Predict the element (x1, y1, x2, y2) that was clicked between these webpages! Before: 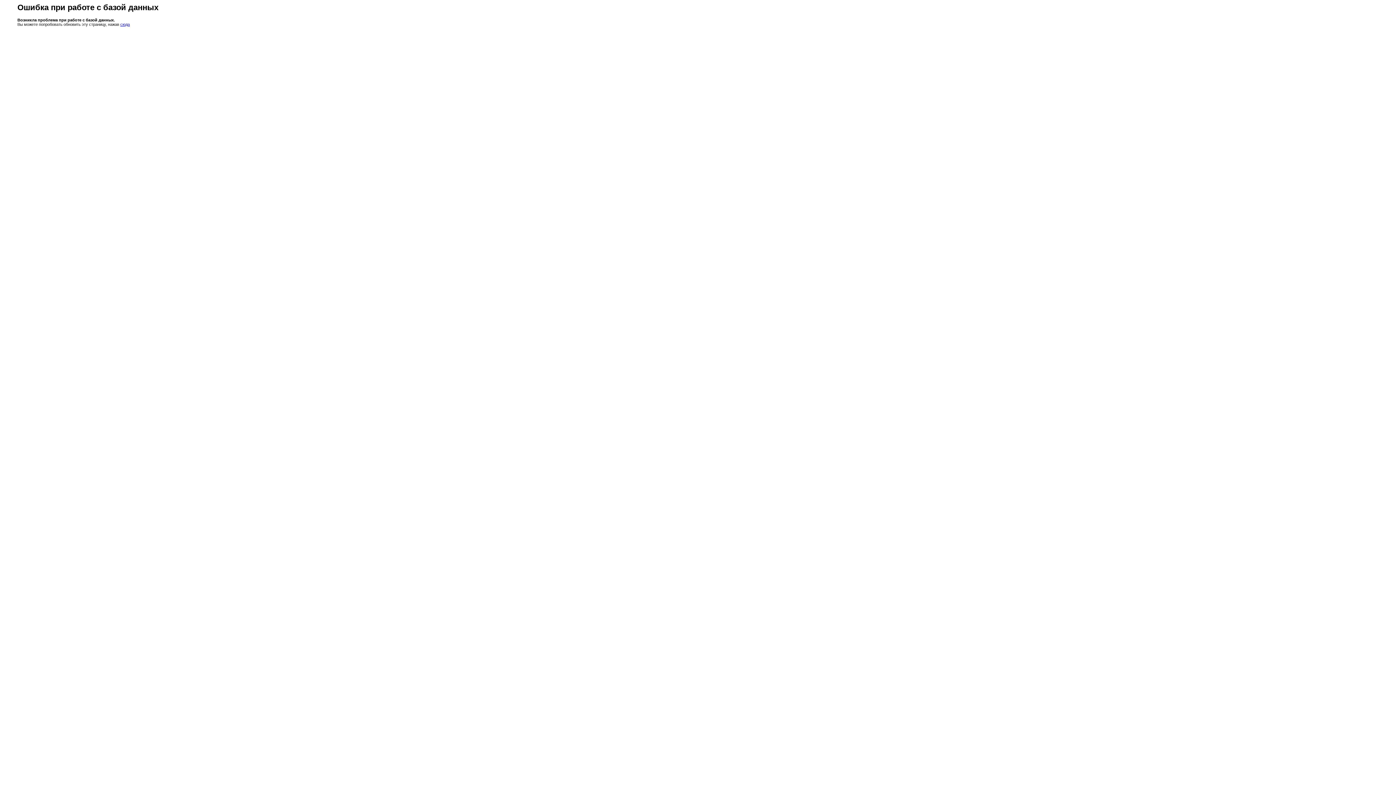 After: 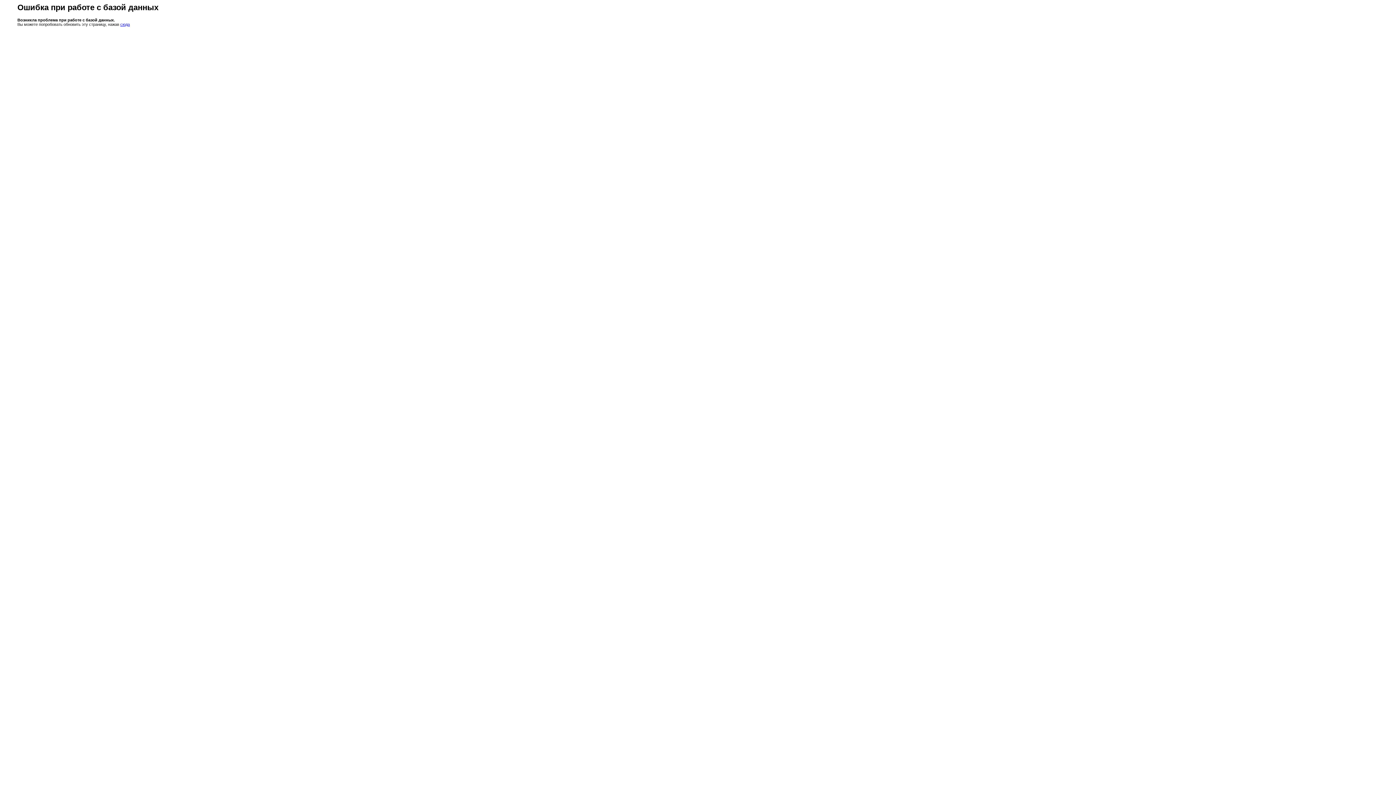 Action: bbox: (120, 22, 129, 26) label: сюда